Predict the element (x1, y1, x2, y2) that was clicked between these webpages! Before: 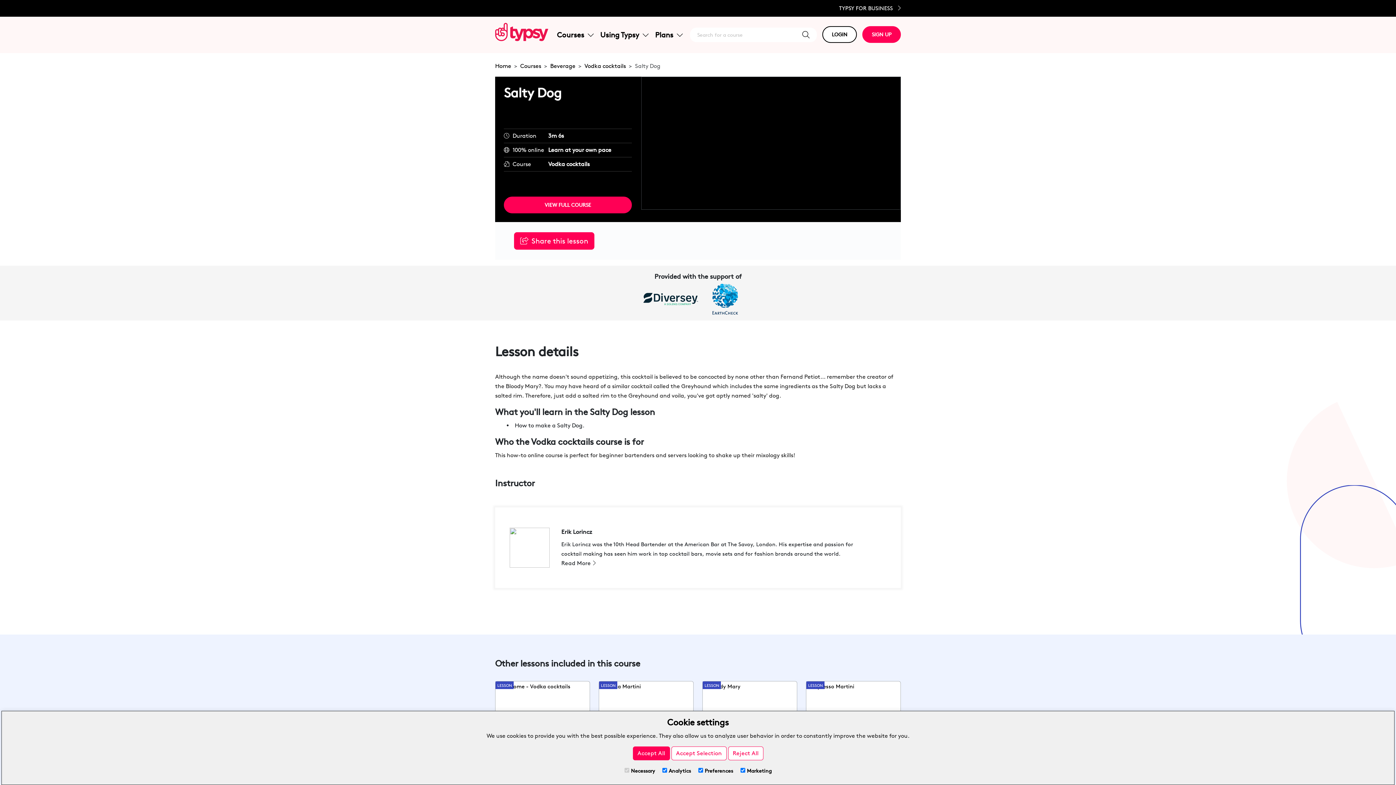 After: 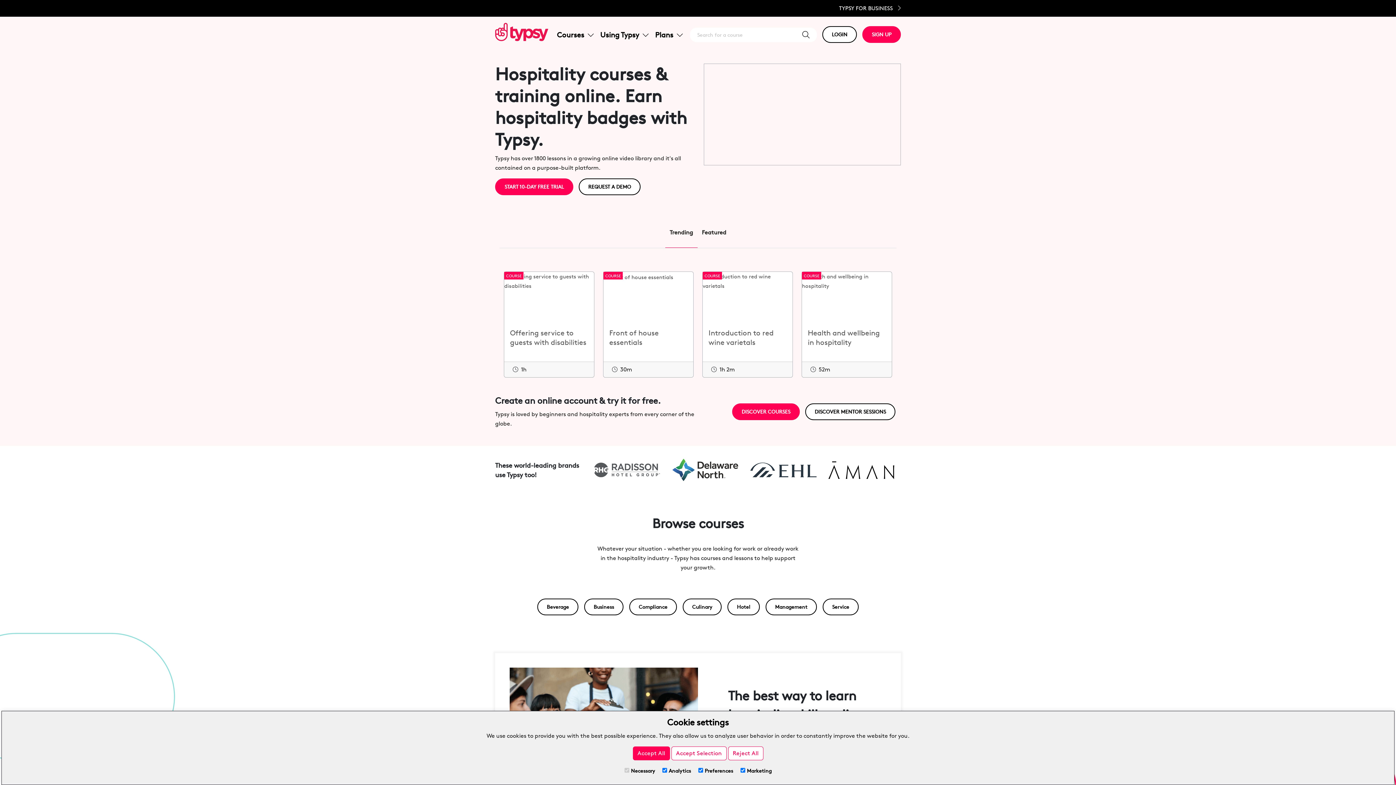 Action: label: Home bbox: (495, 62, 511, 69)